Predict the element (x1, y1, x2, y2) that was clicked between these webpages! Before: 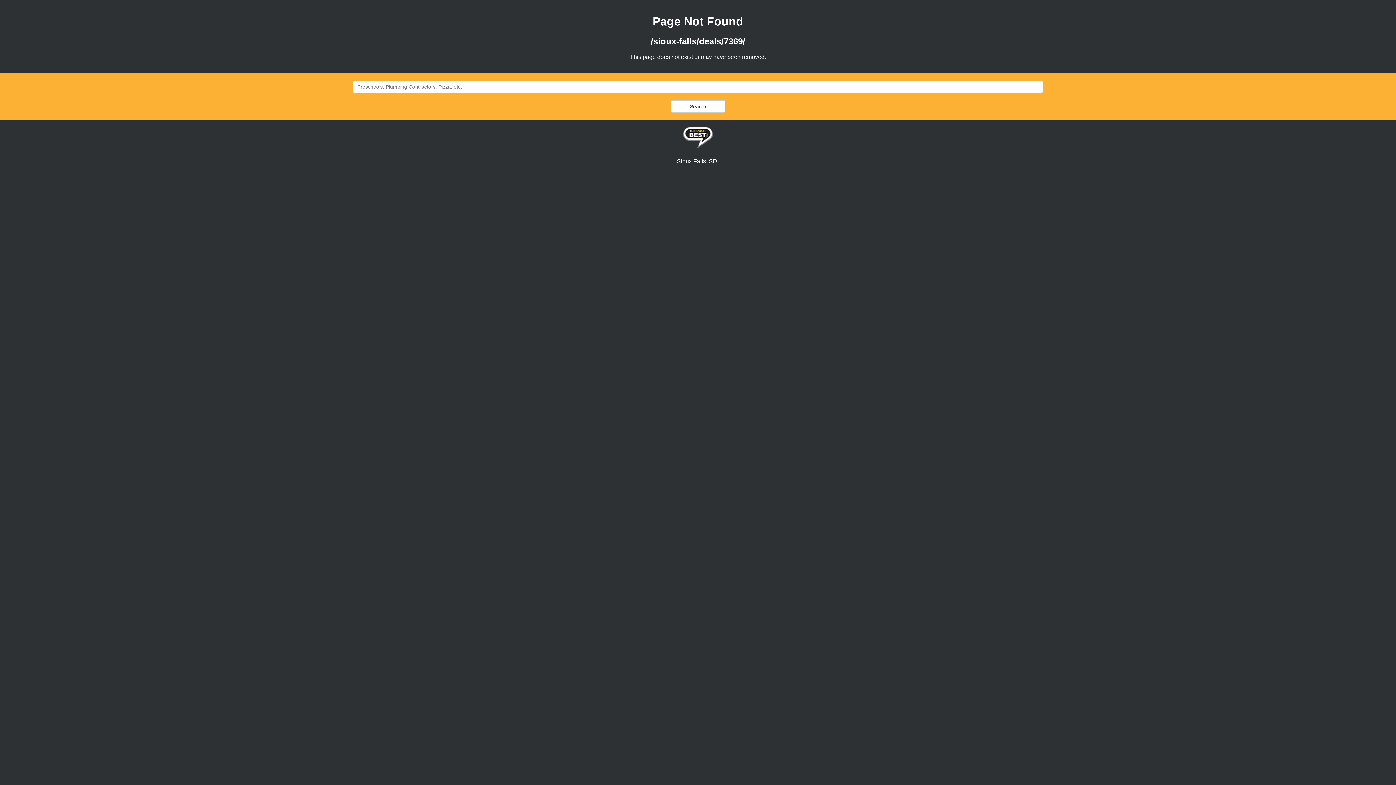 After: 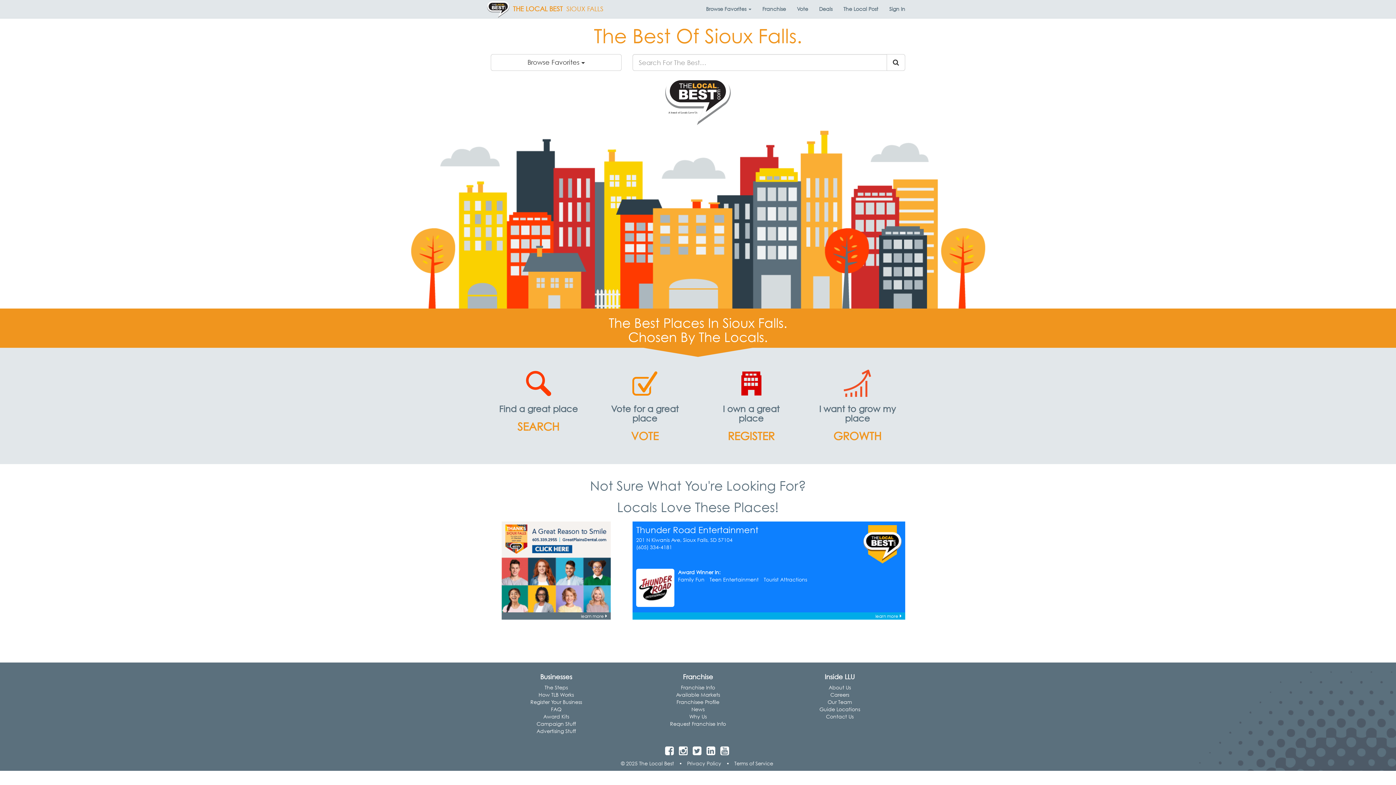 Action: bbox: (677, 158, 717, 164) label: Sioux Falls, SD